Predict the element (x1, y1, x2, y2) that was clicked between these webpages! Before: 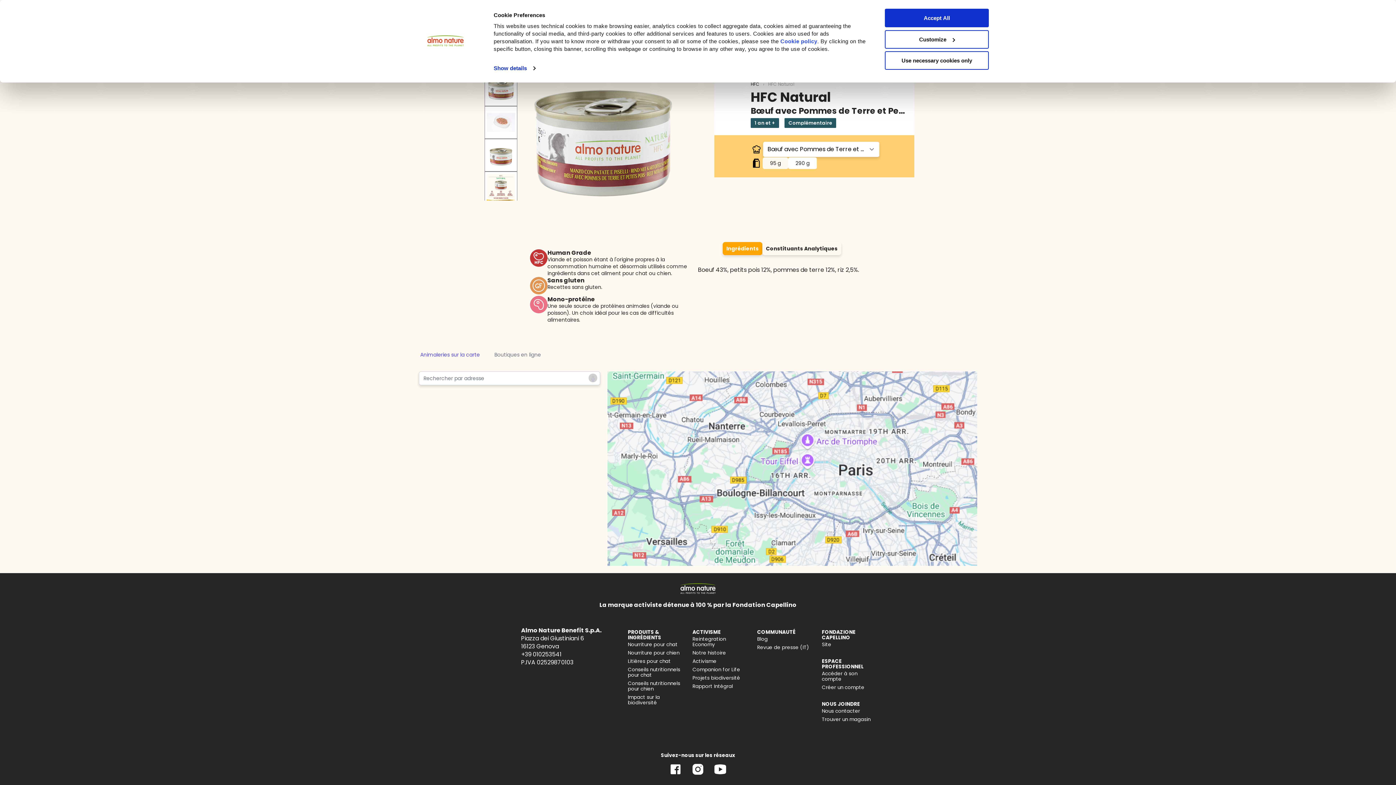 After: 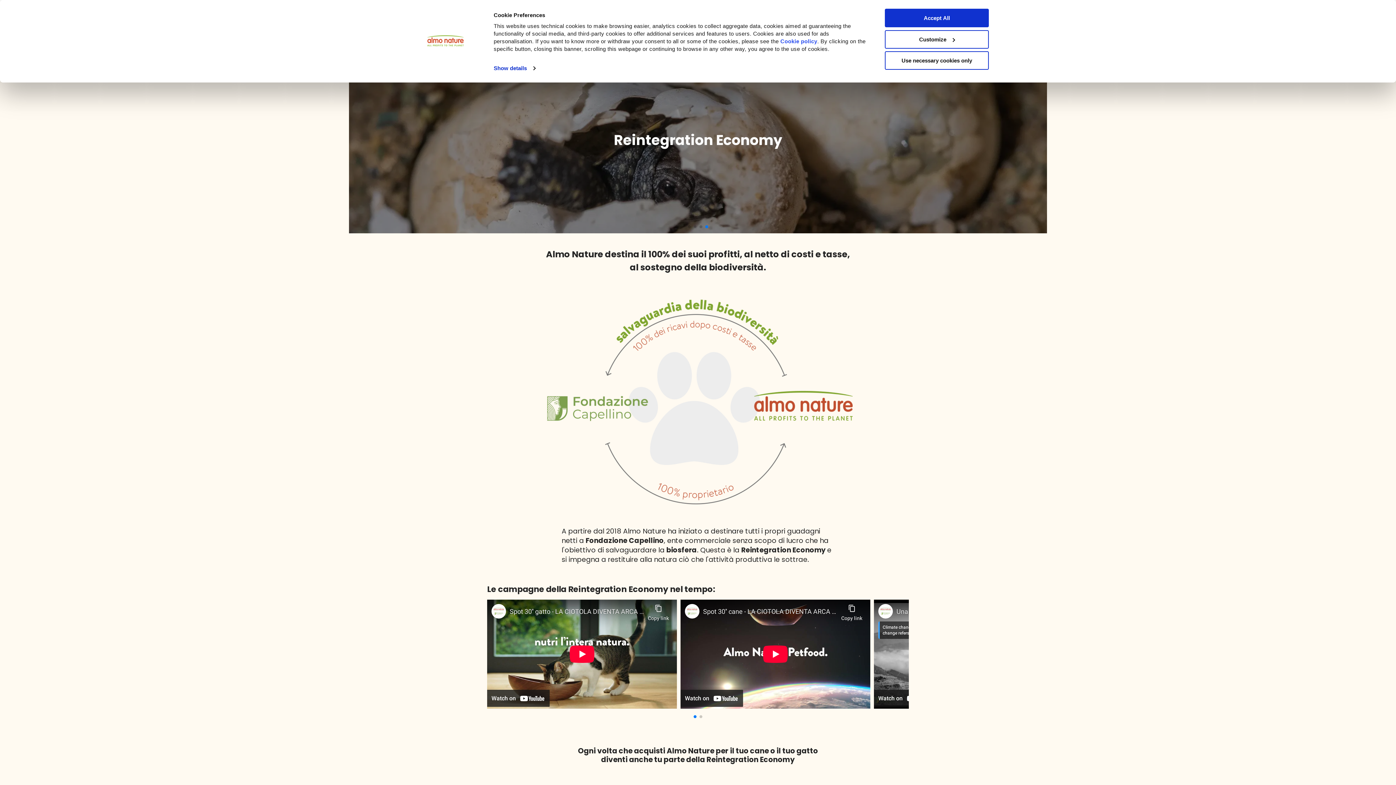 Action: label: Reintegration Economy bbox: (692, 636, 726, 648)